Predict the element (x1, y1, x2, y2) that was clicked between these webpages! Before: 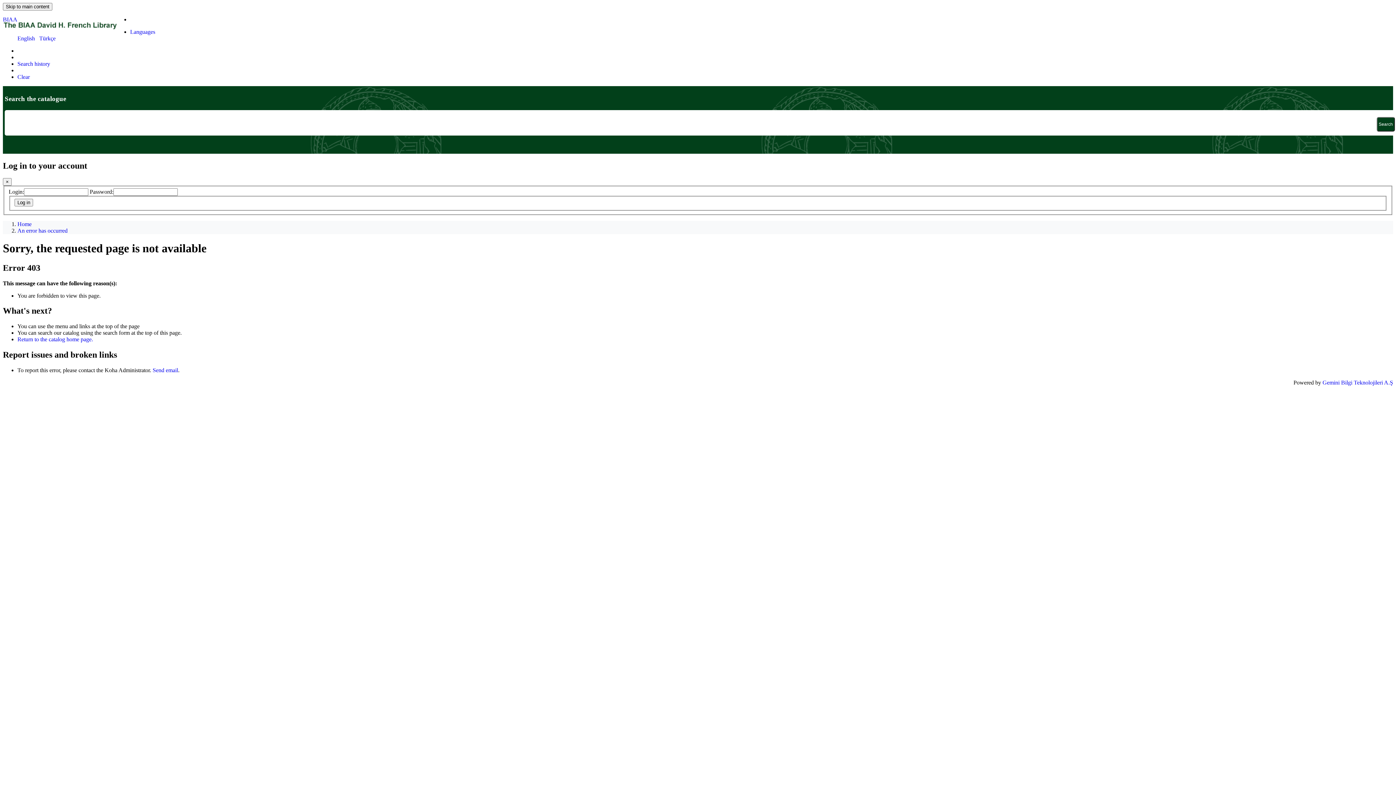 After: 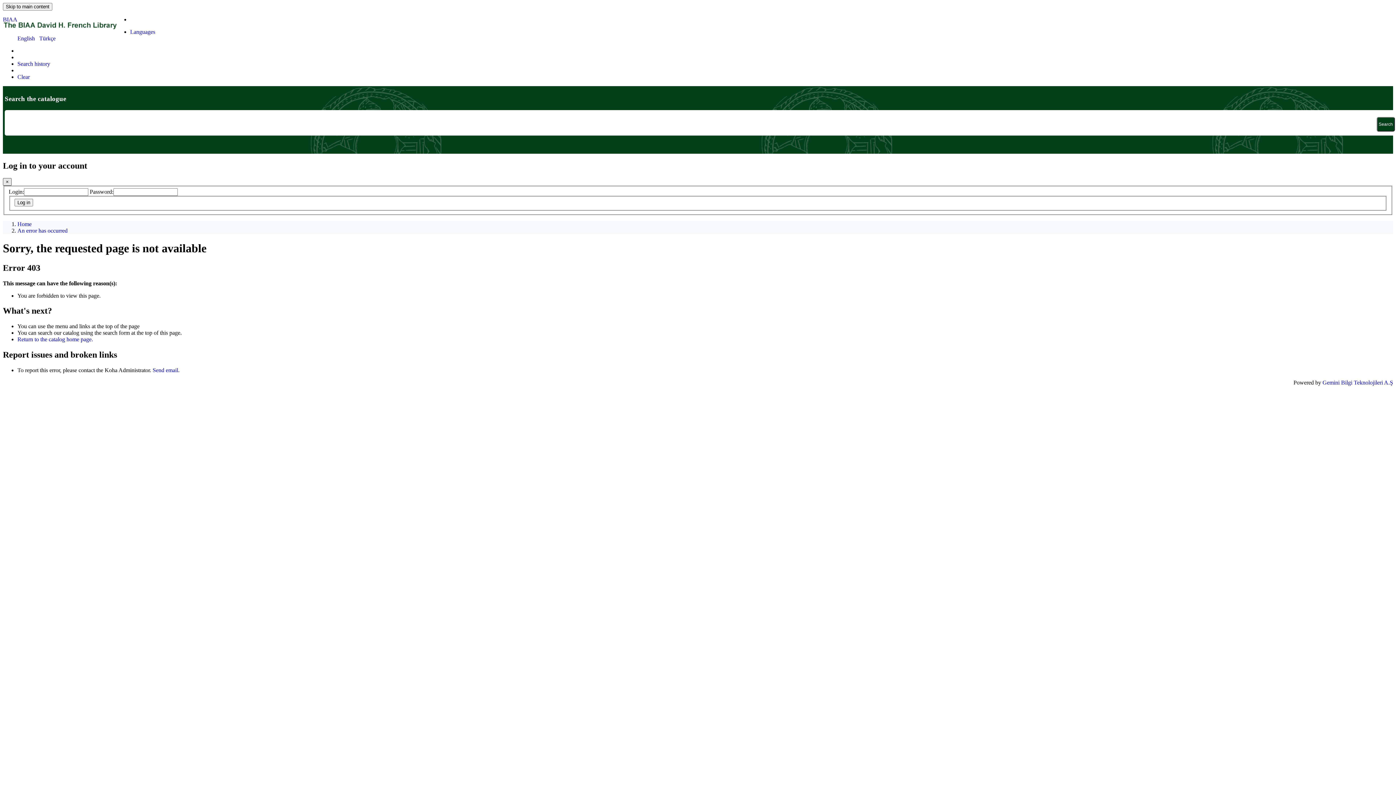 Action: label: Close bbox: (2, 178, 11, 185)